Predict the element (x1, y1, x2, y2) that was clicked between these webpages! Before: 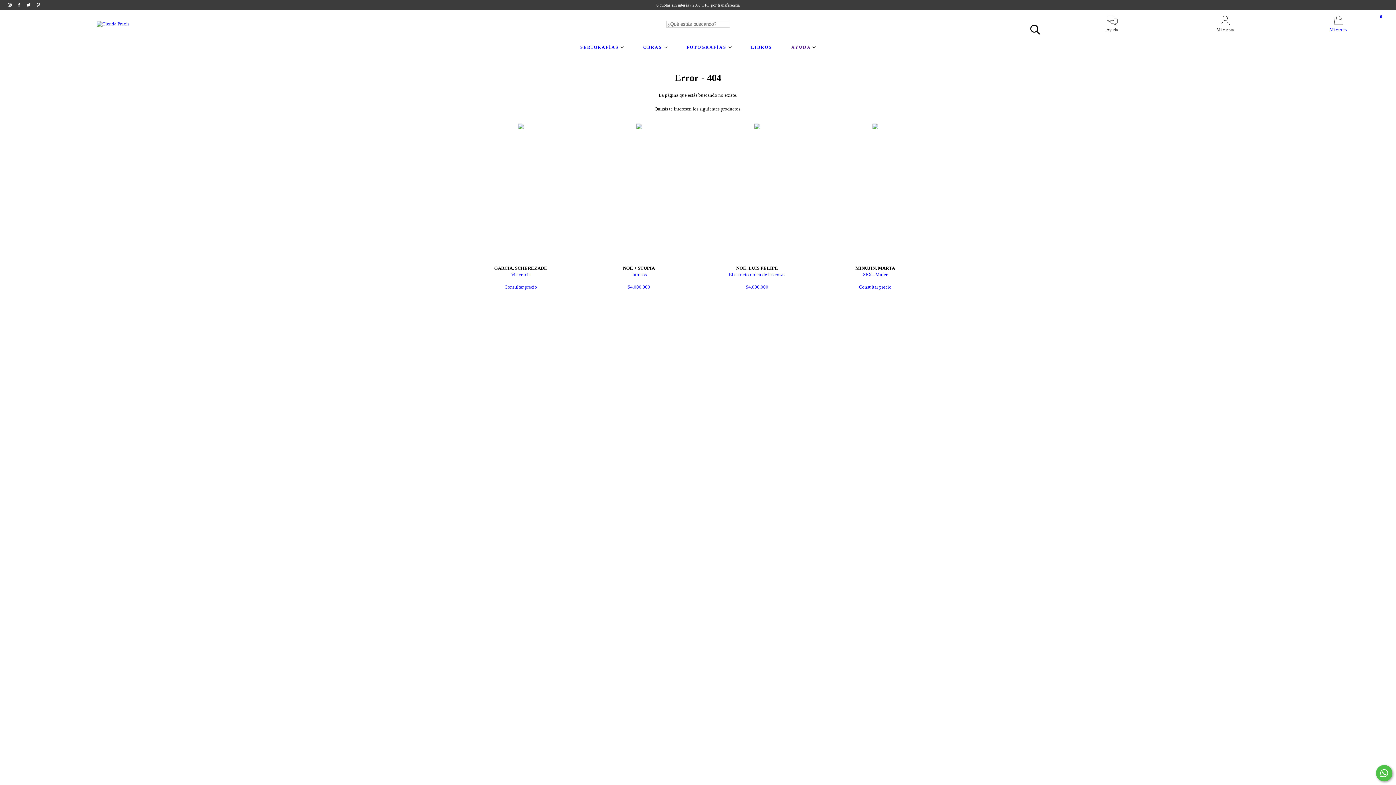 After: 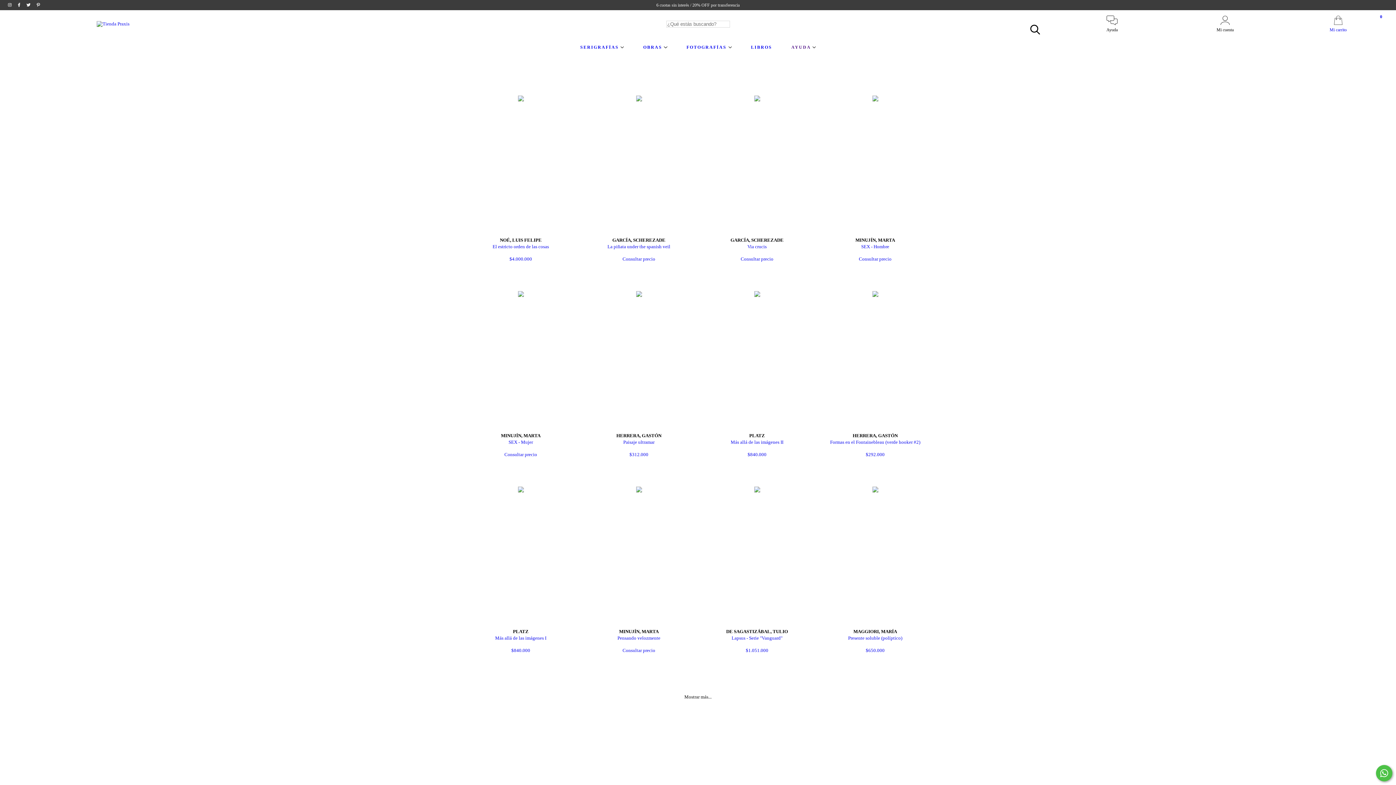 Action: bbox: (574, 44, 629, 49) label: SERIGRAFÍAS 